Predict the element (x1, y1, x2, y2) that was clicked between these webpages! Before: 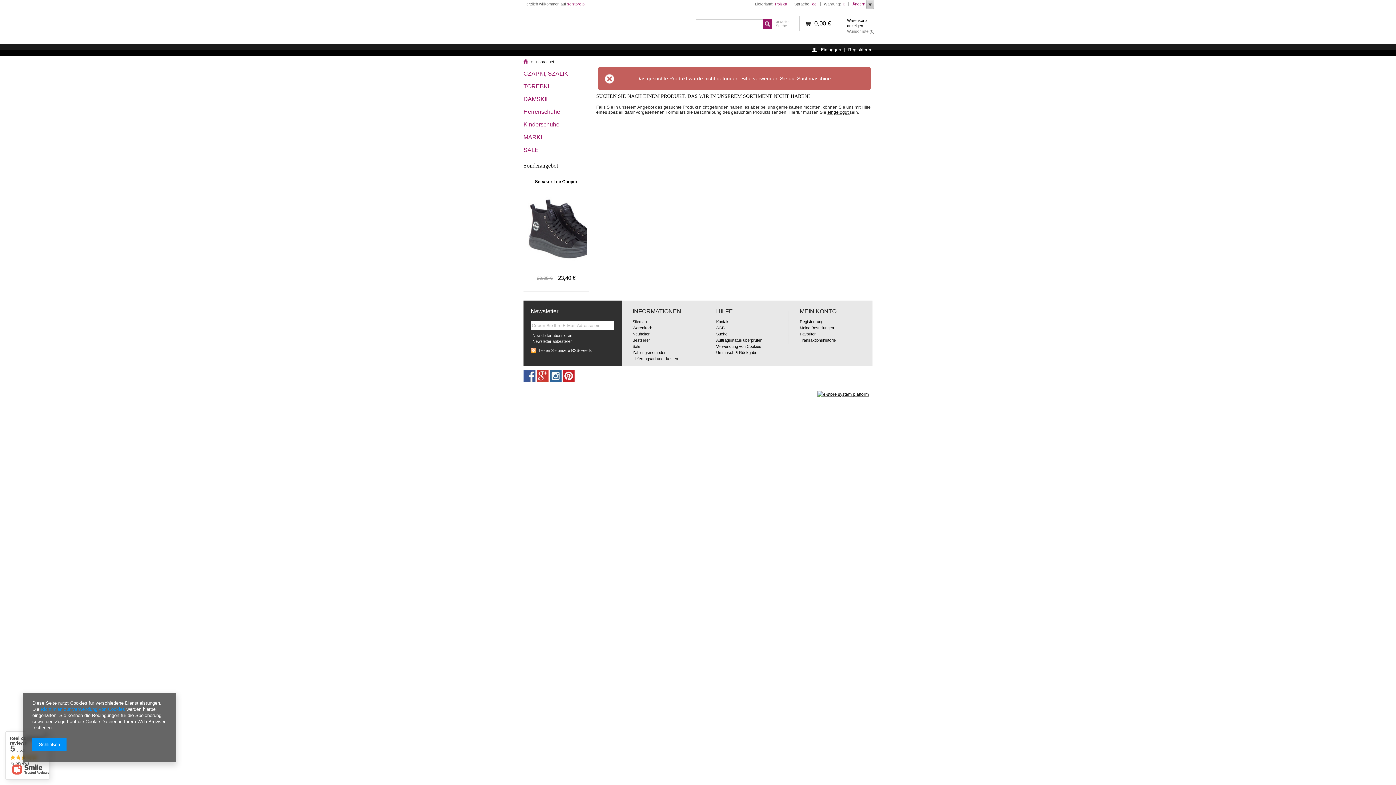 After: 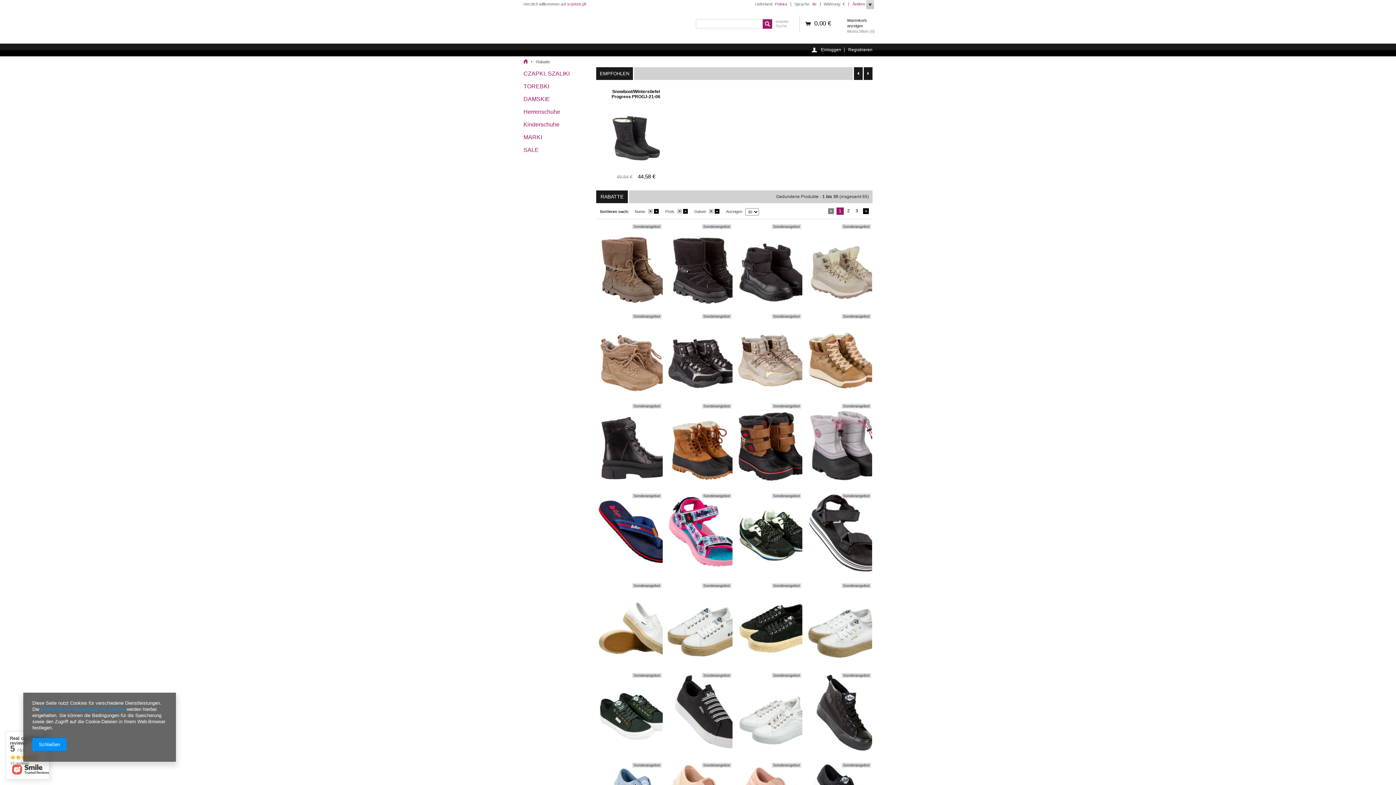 Action: label: Sale bbox: (632, 344, 640, 348)